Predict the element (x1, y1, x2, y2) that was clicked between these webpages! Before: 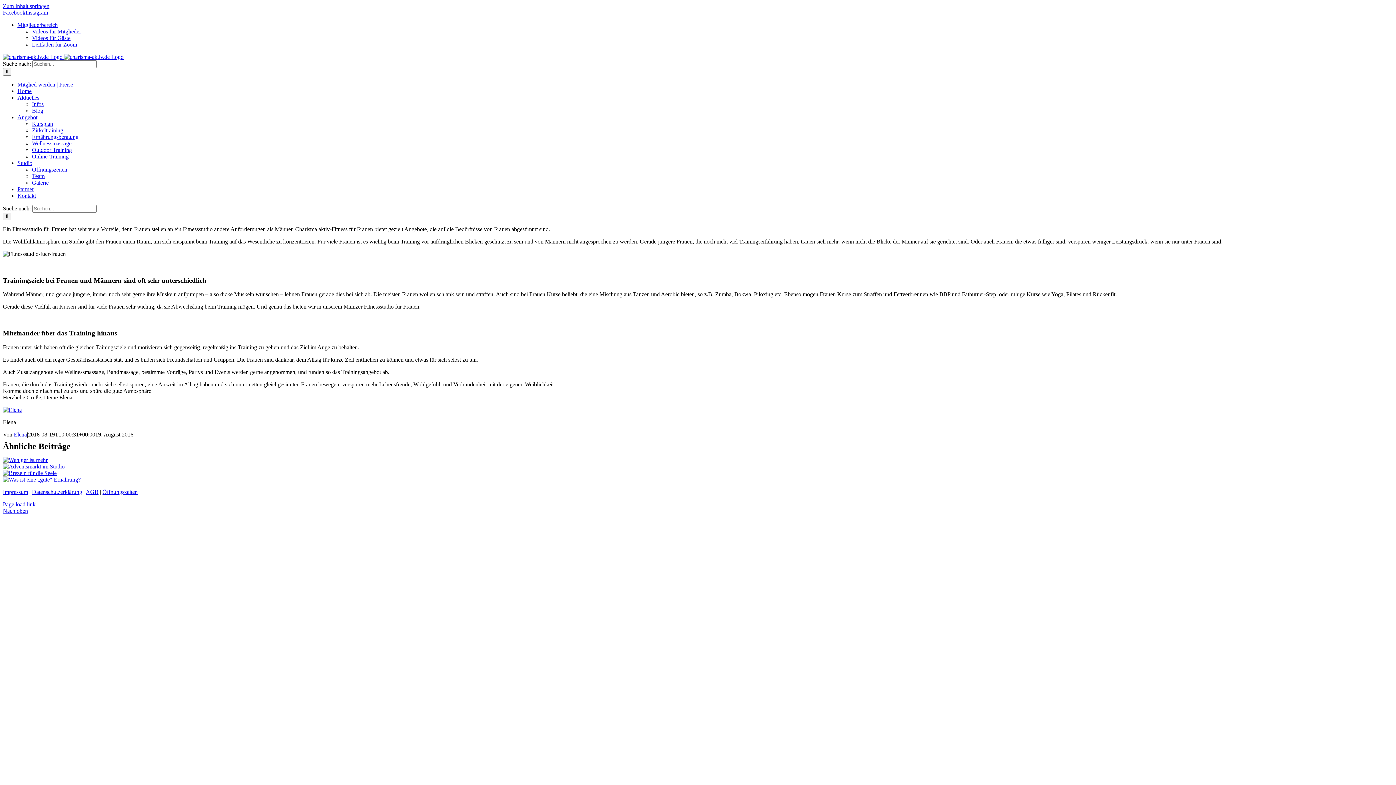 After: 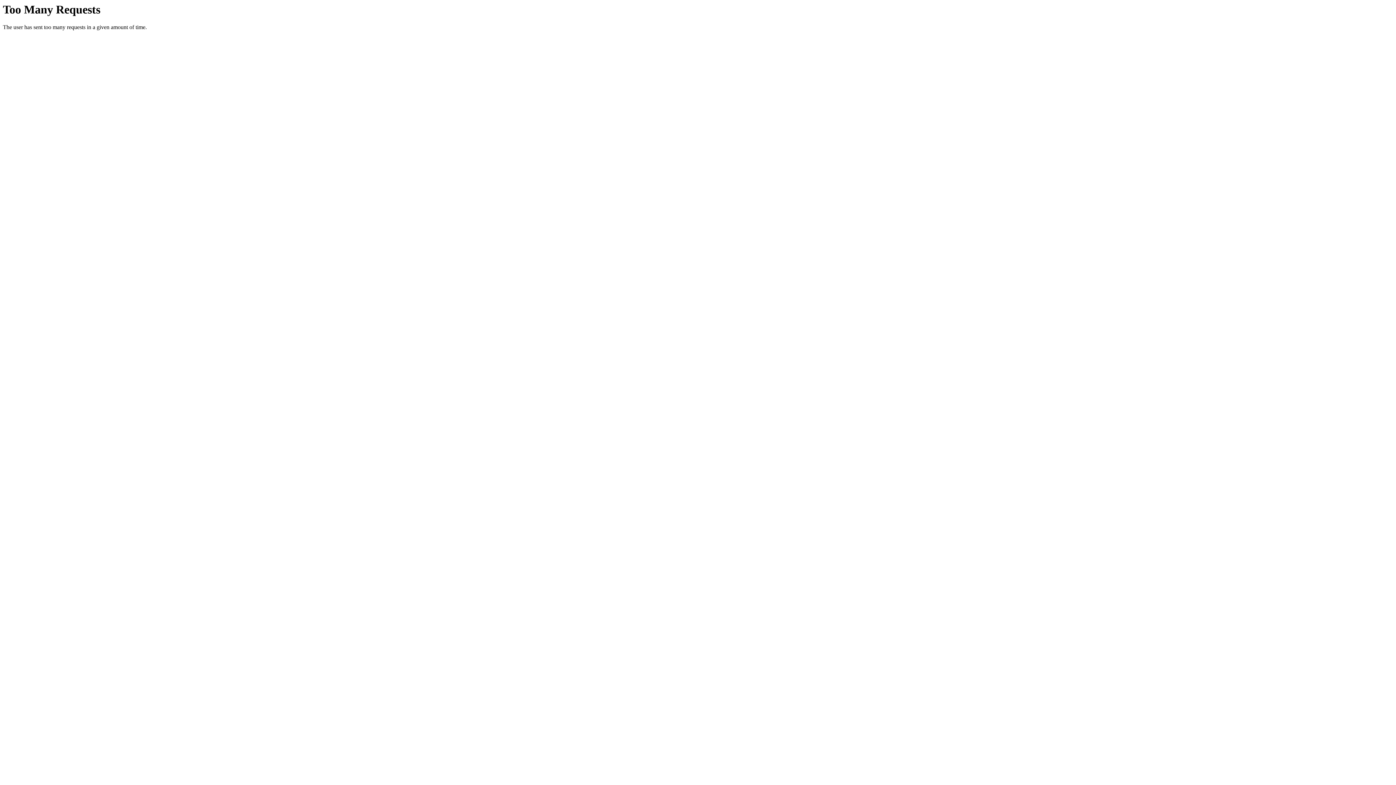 Action: bbox: (2, 406, 21, 413)